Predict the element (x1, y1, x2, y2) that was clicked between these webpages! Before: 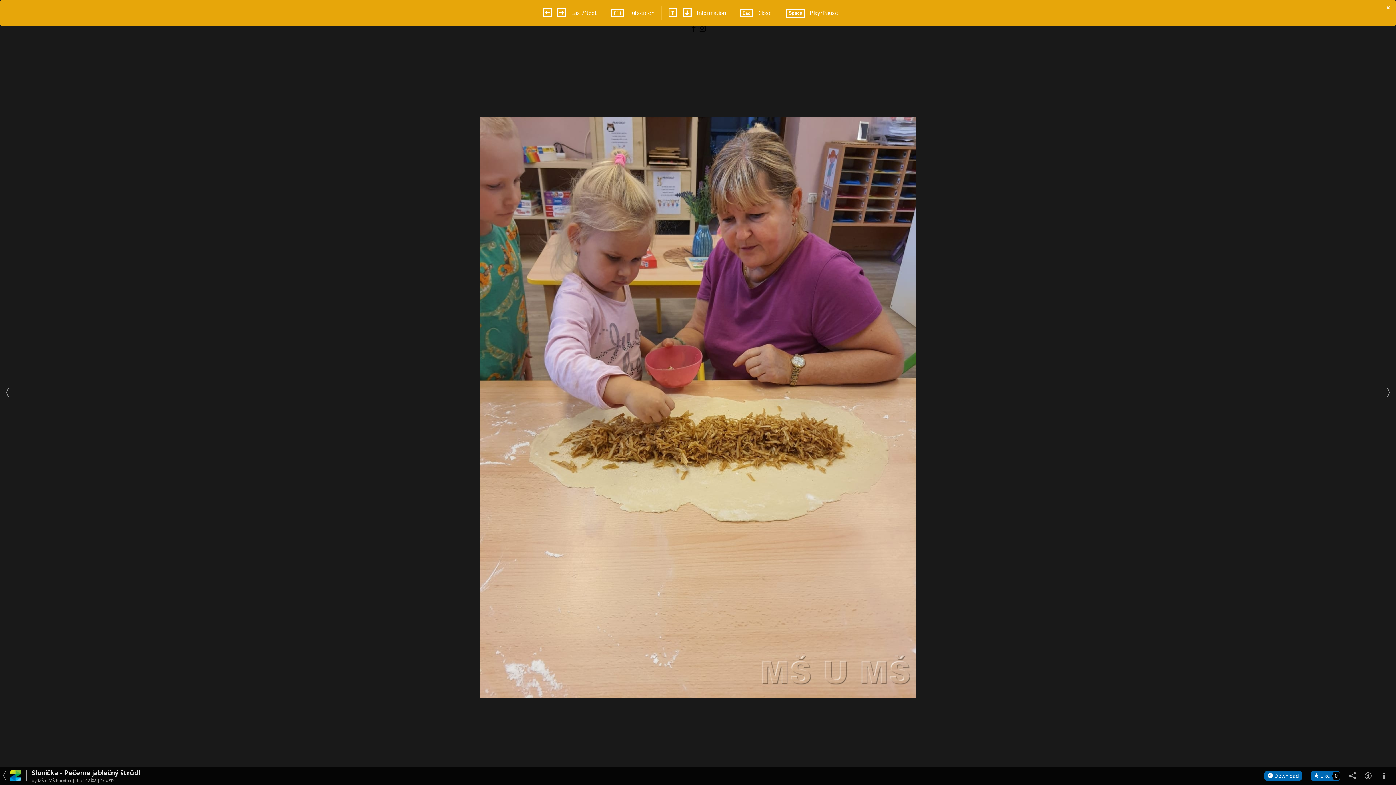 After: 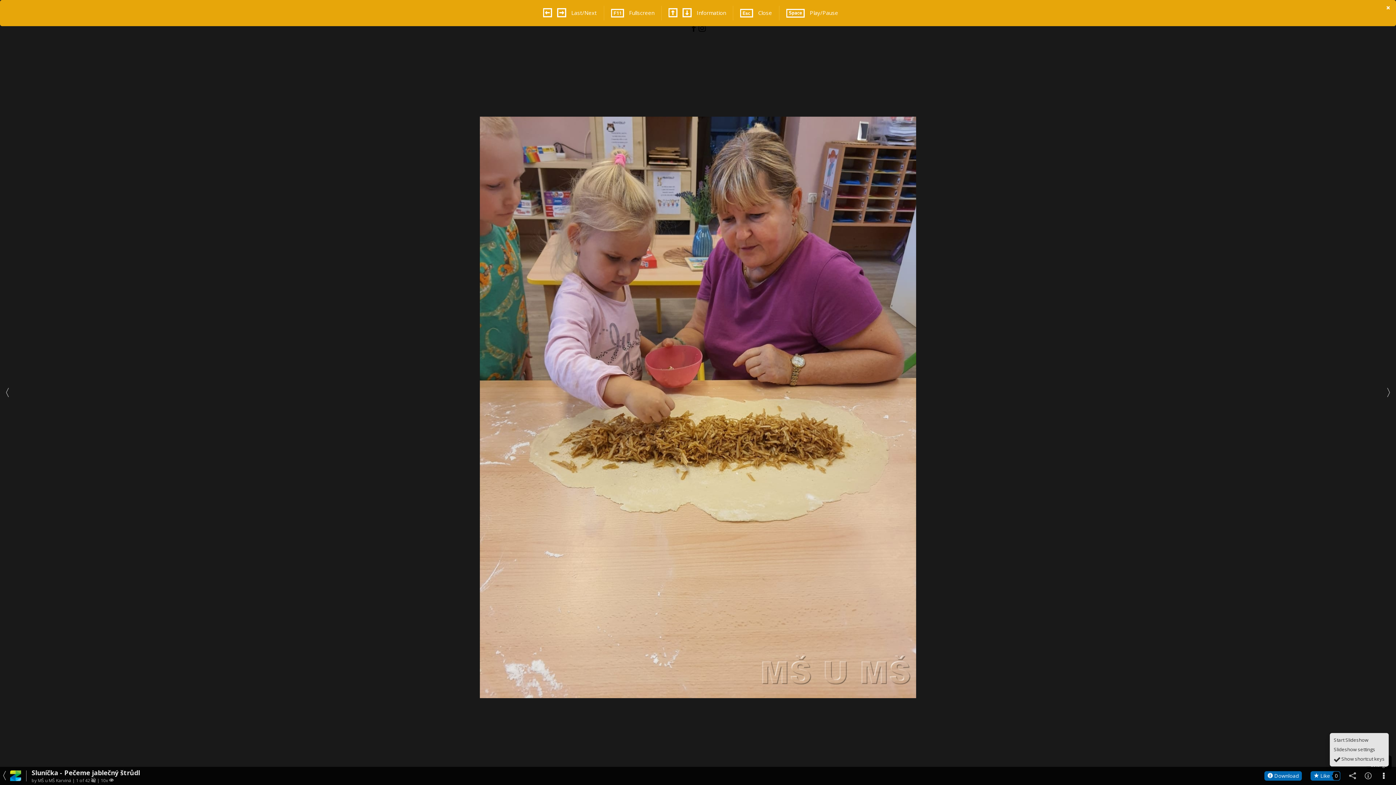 Action: bbox: (1380, 772, 1387, 779)